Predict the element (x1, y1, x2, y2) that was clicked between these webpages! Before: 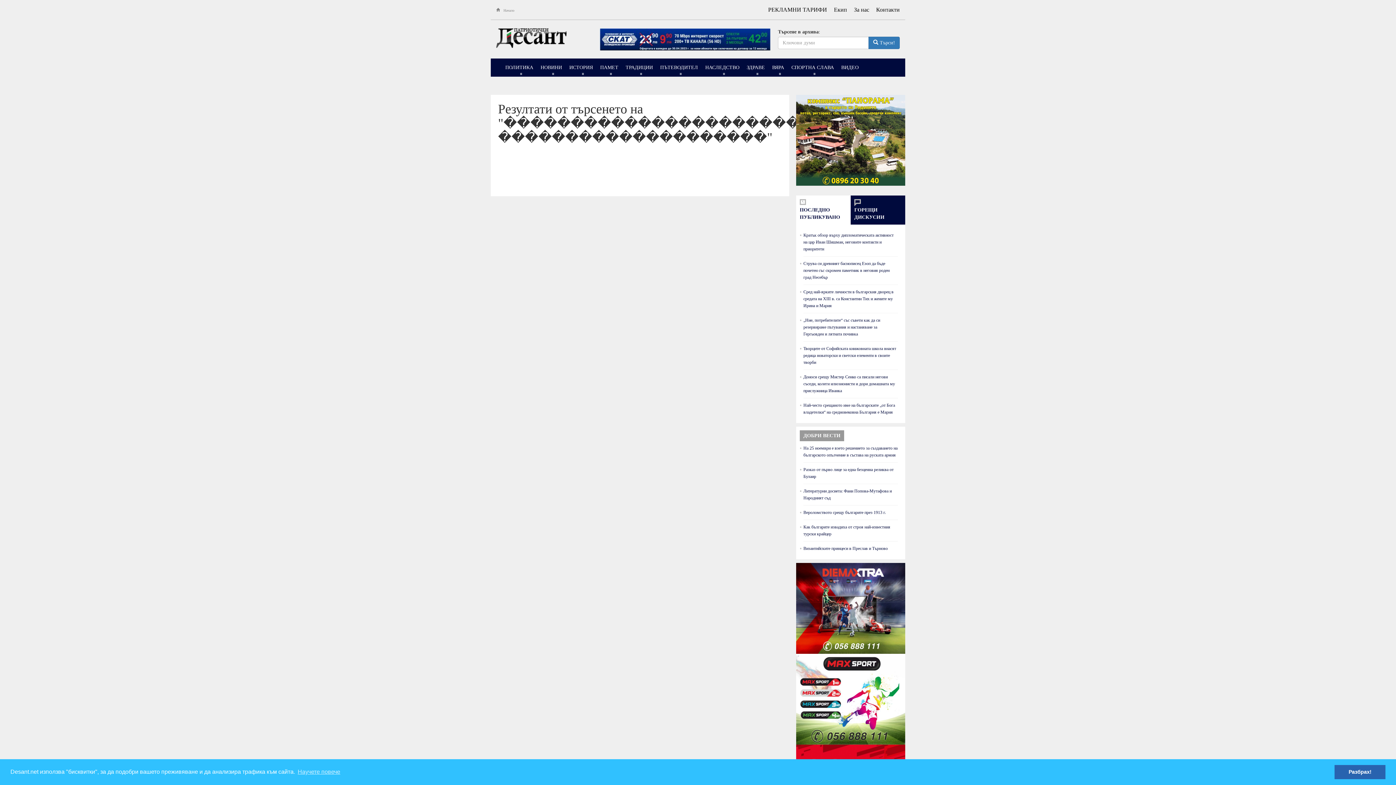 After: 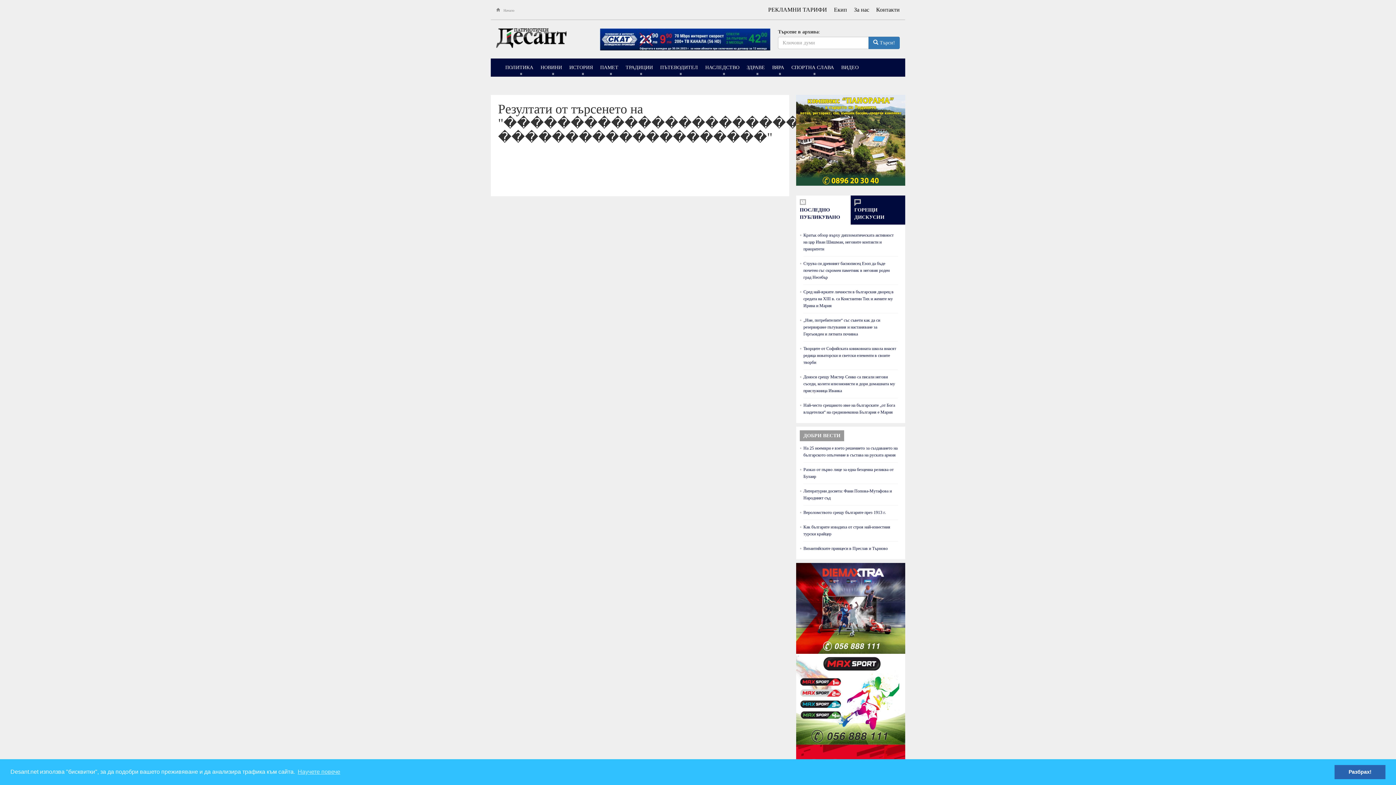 Action: bbox: (796, 696, 905, 701)